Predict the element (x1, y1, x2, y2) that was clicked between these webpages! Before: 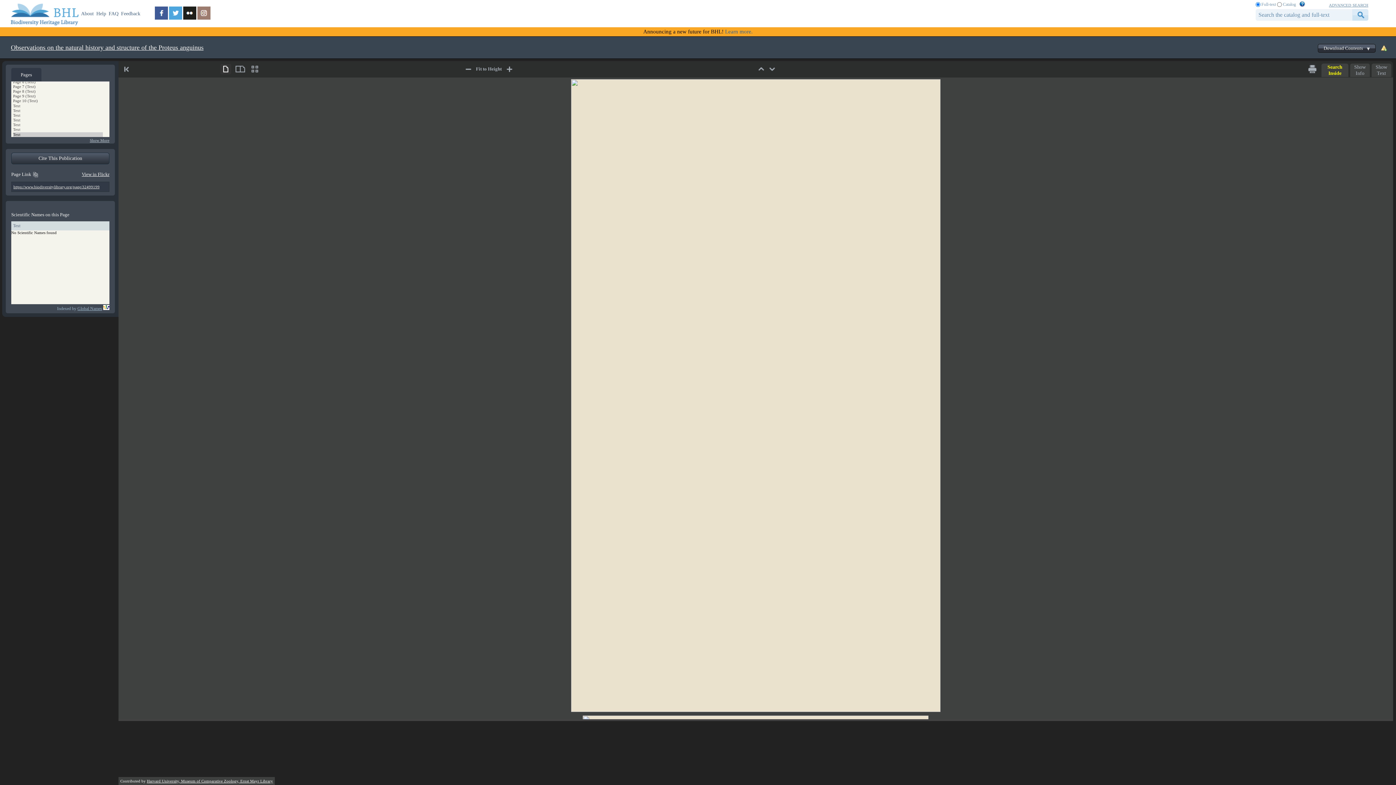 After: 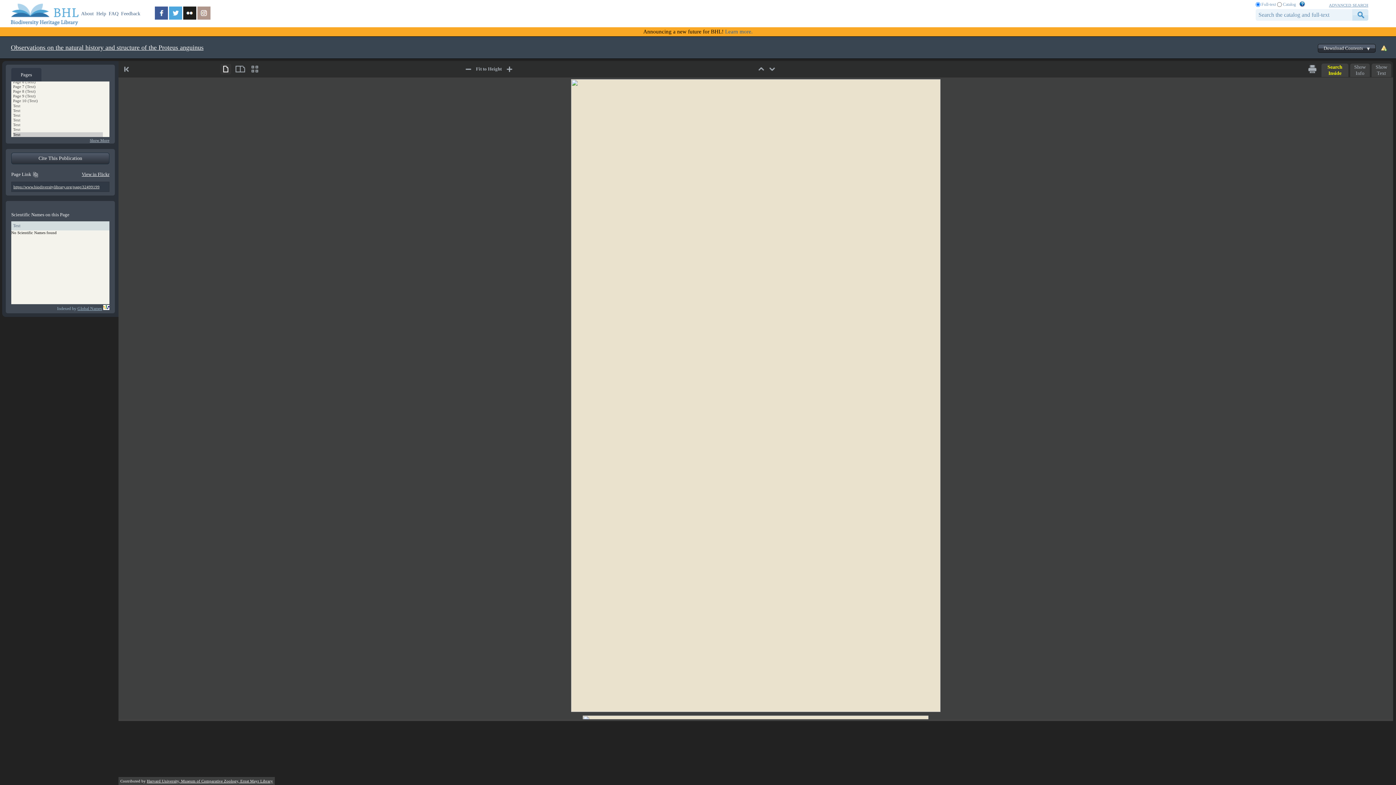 Action: bbox: (197, 15, 211, 20)